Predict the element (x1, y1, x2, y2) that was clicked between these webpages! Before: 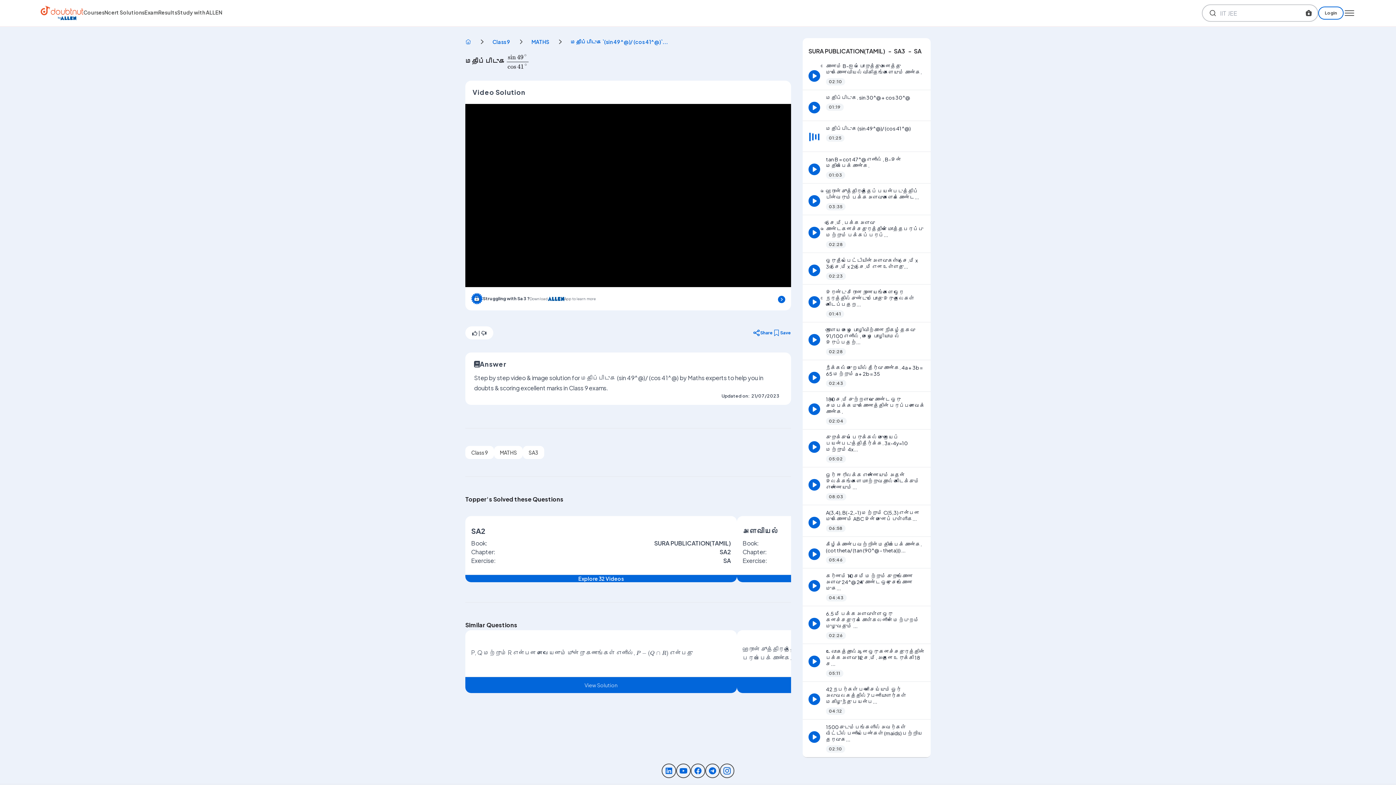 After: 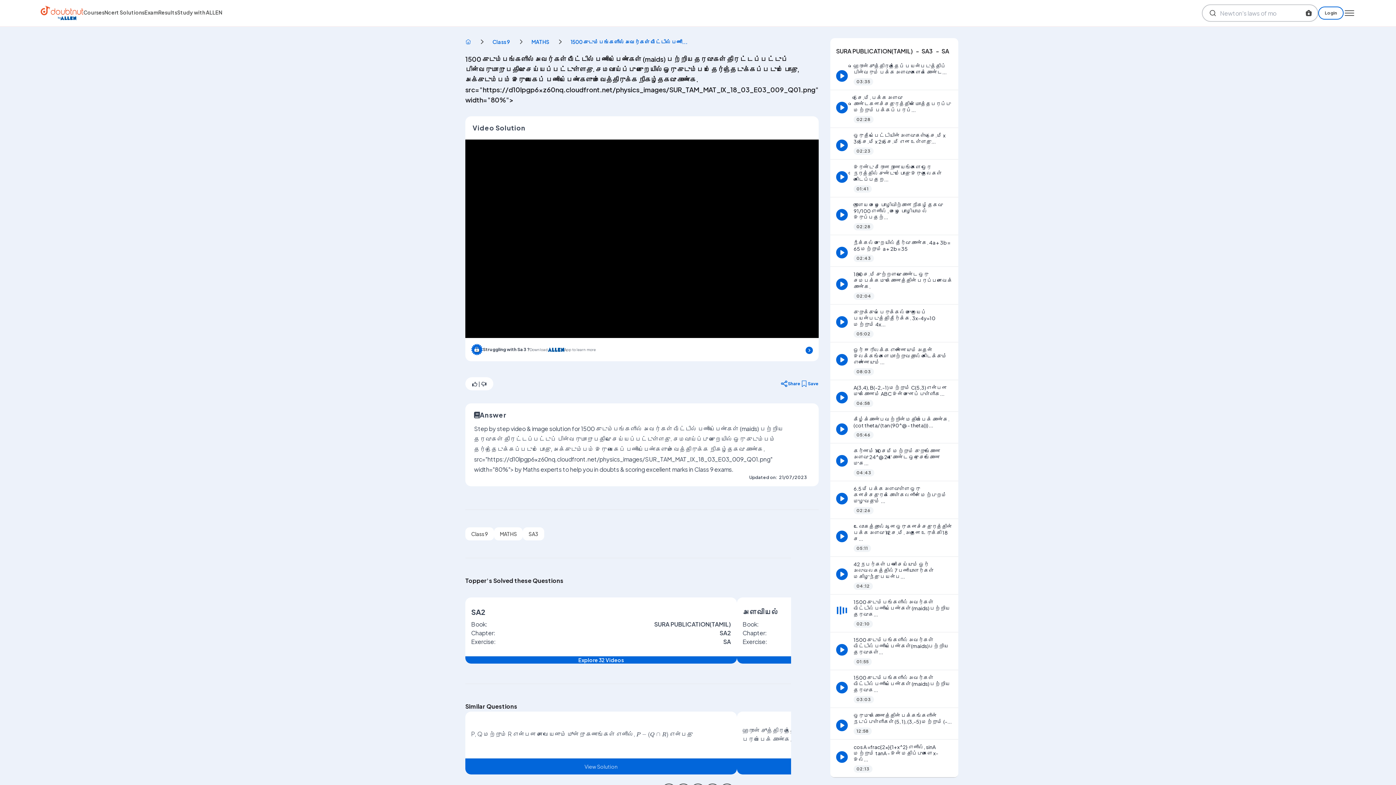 Action: bbox: (805, 724, 928, 752) label: 1500 குடும்பங்களில் அவர்கள் வீட்டில் பணிப்பெண்கள் (maids) பற்றிய தரவுக...

02:10